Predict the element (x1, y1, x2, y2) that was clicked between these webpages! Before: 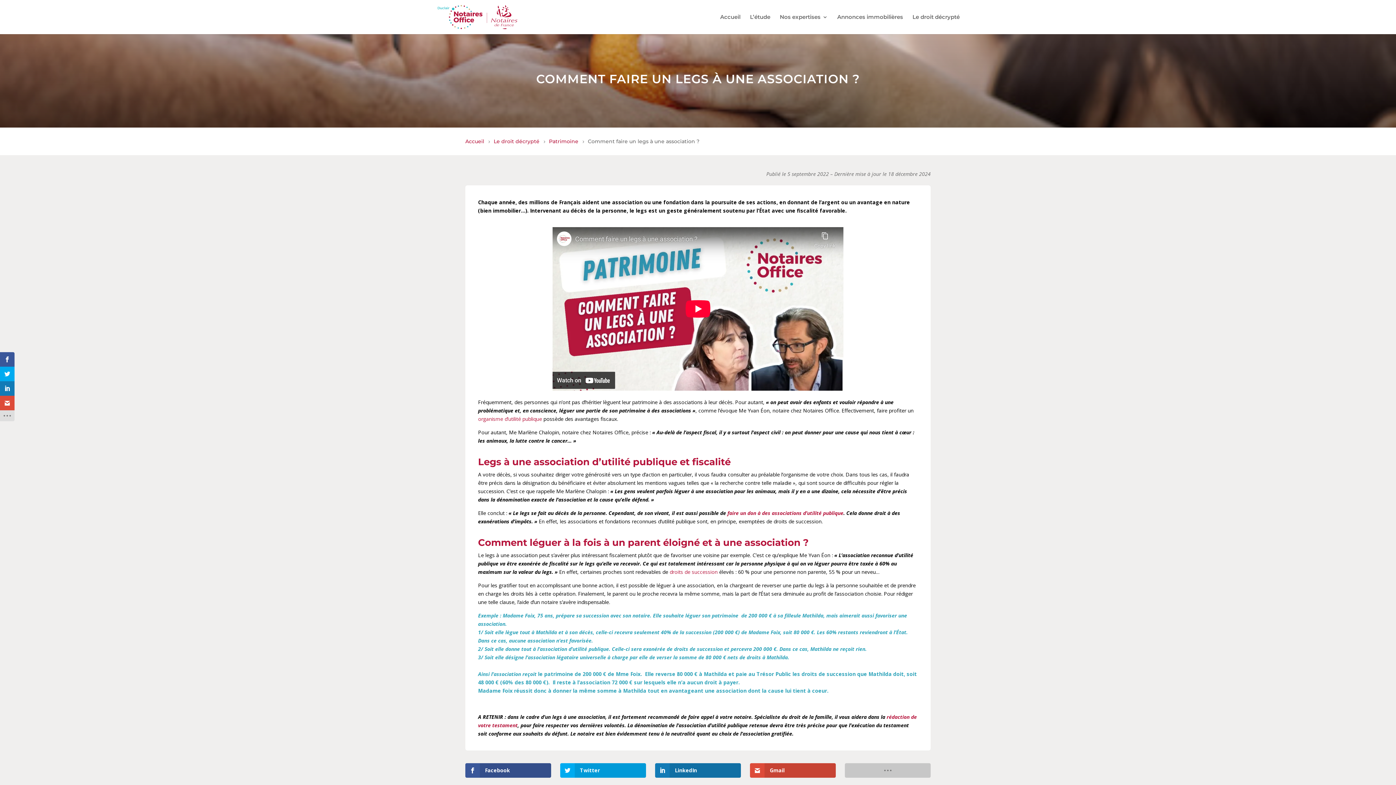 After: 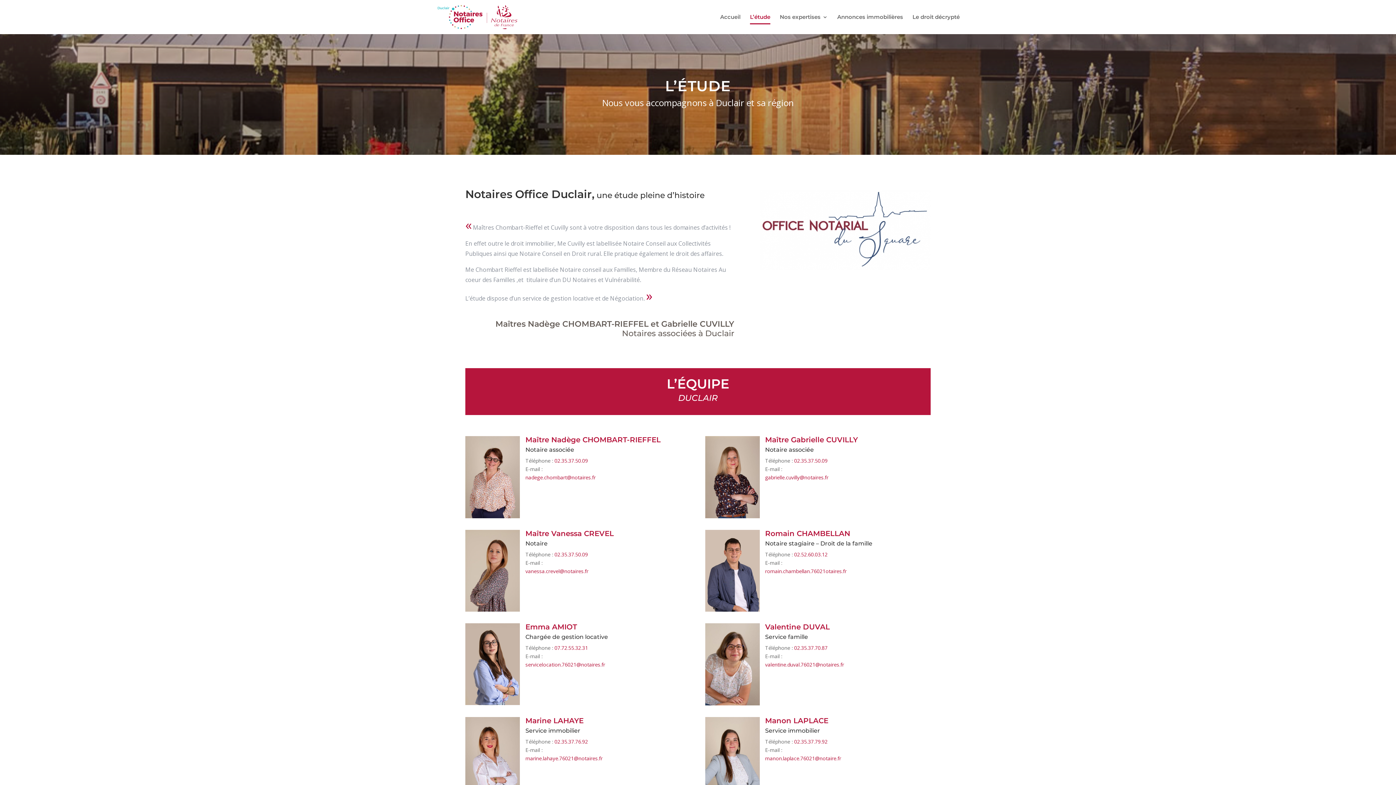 Action: bbox: (750, 14, 770, 34) label: L’étude